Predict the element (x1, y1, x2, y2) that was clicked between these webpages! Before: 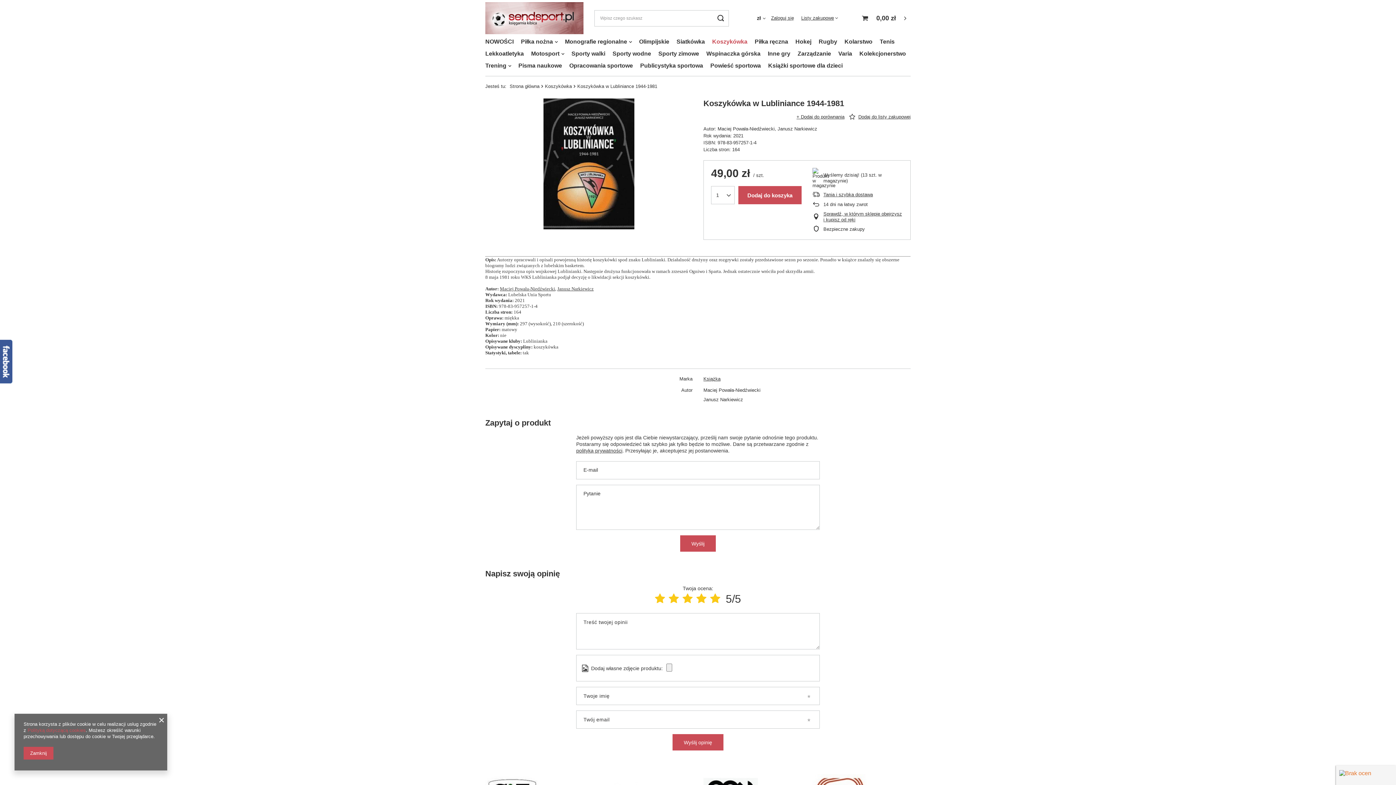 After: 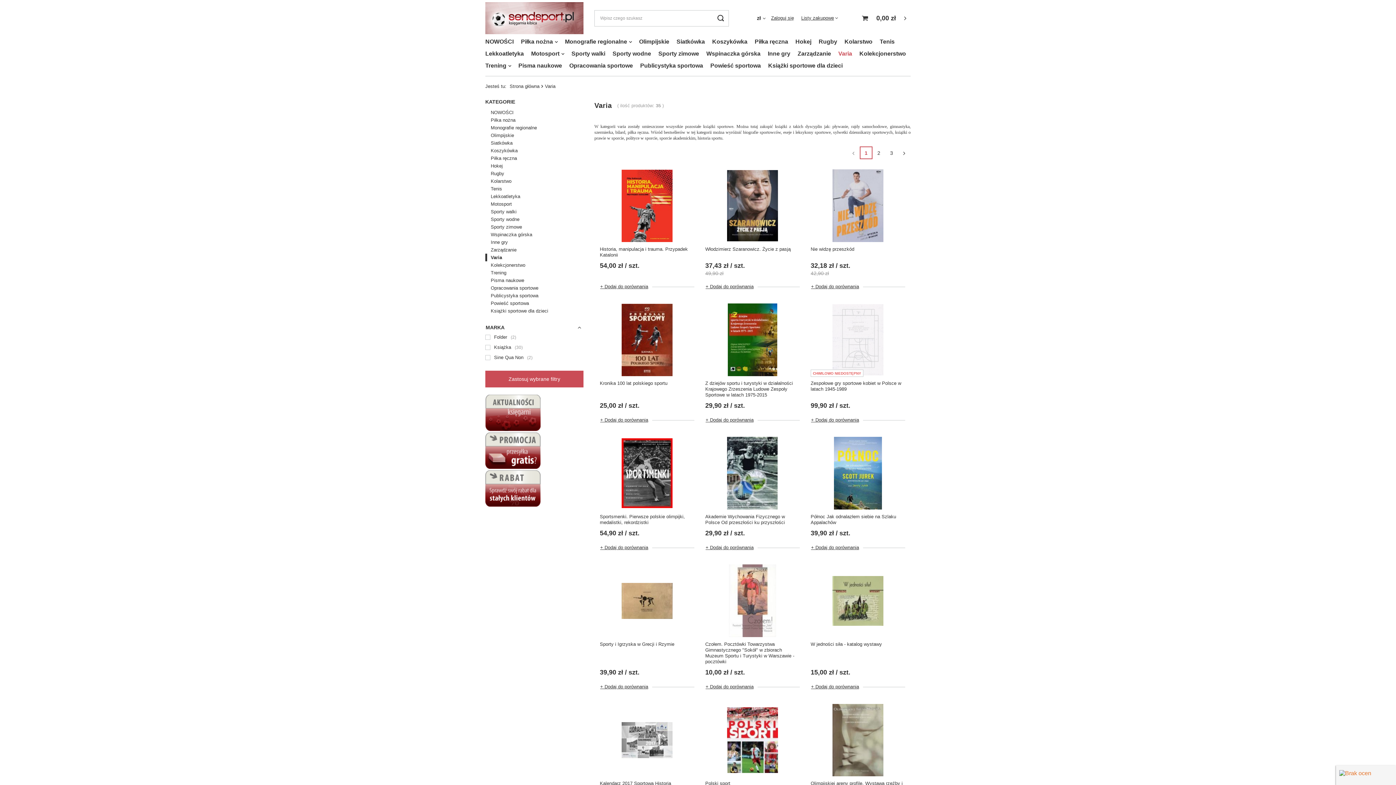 Action: label: Varia bbox: (834, 48, 856, 60)